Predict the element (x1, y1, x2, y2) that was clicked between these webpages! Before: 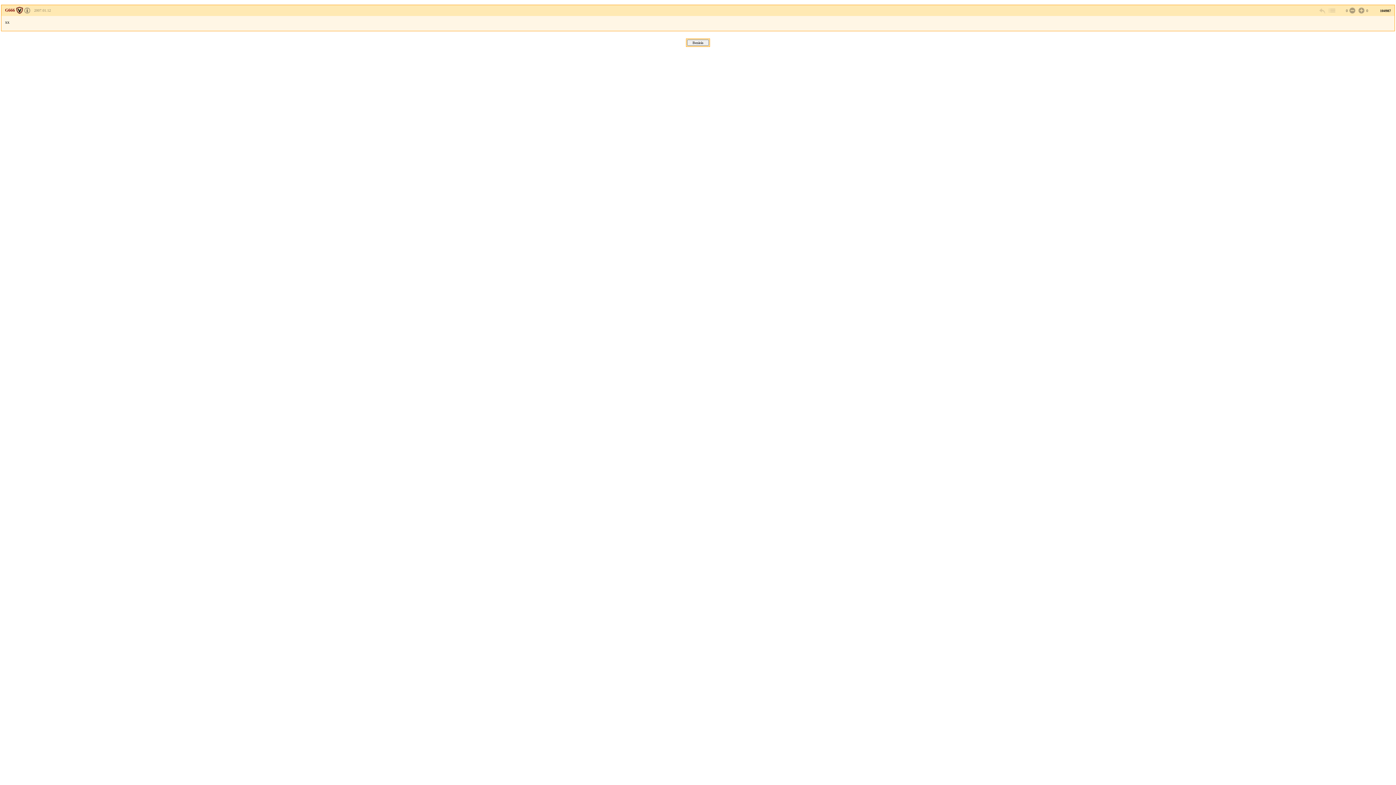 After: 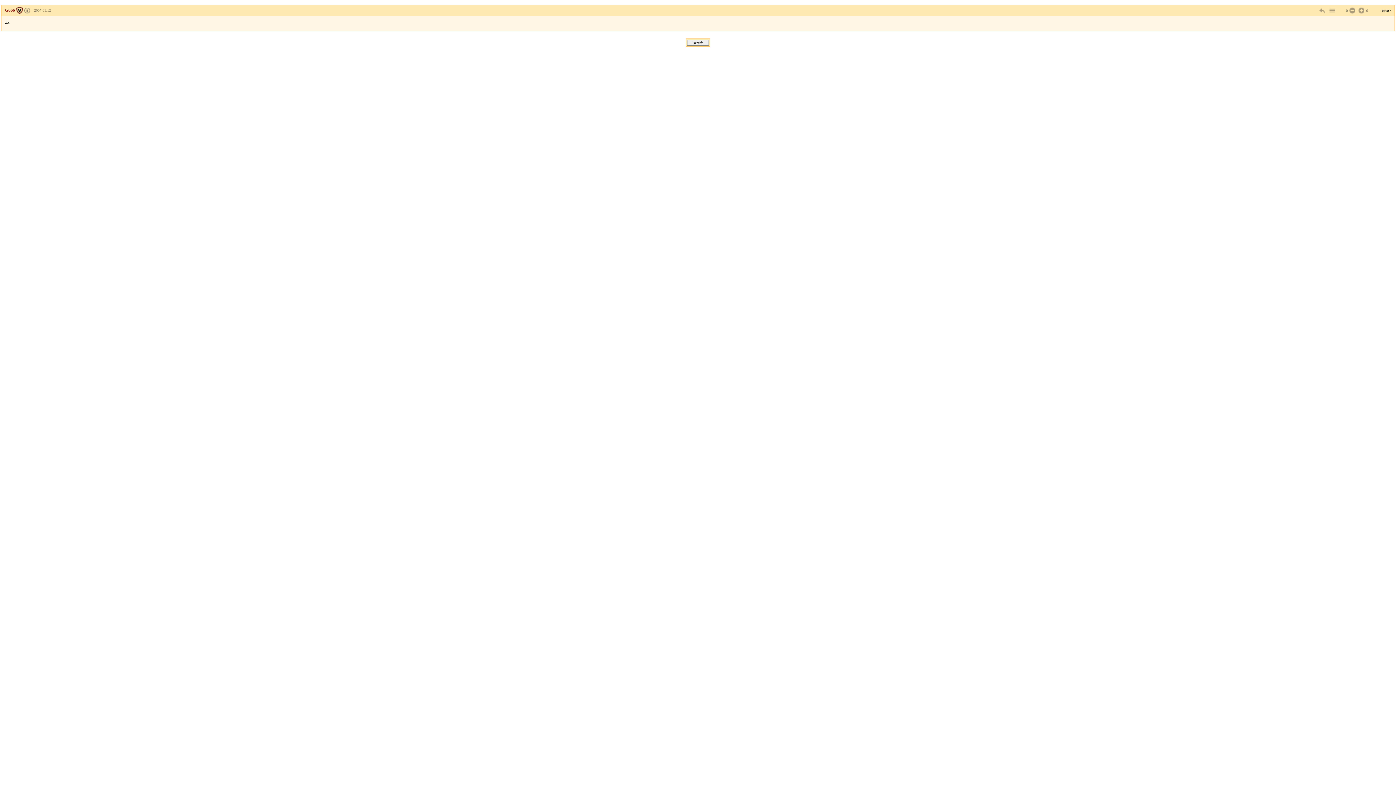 Action: bbox: (24, 8, 30, 12)